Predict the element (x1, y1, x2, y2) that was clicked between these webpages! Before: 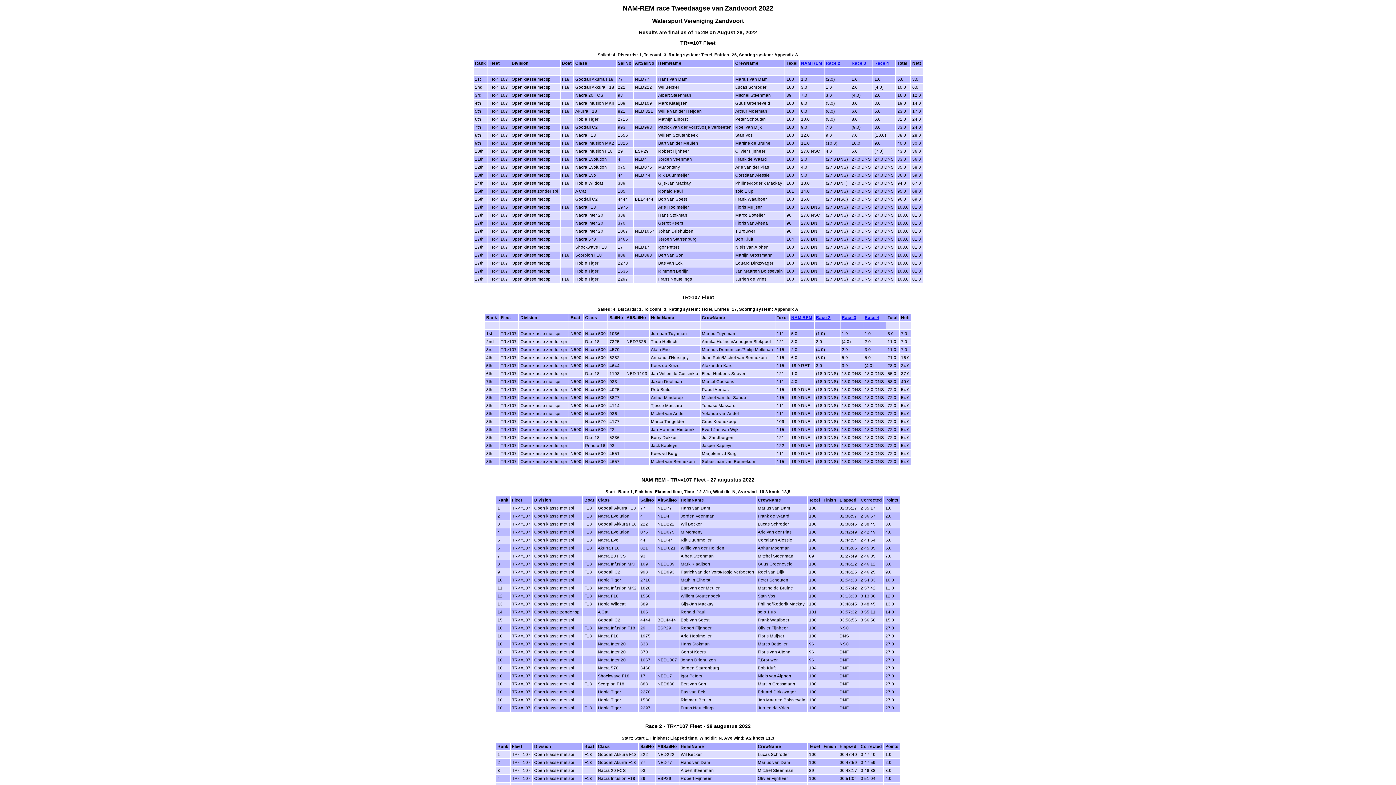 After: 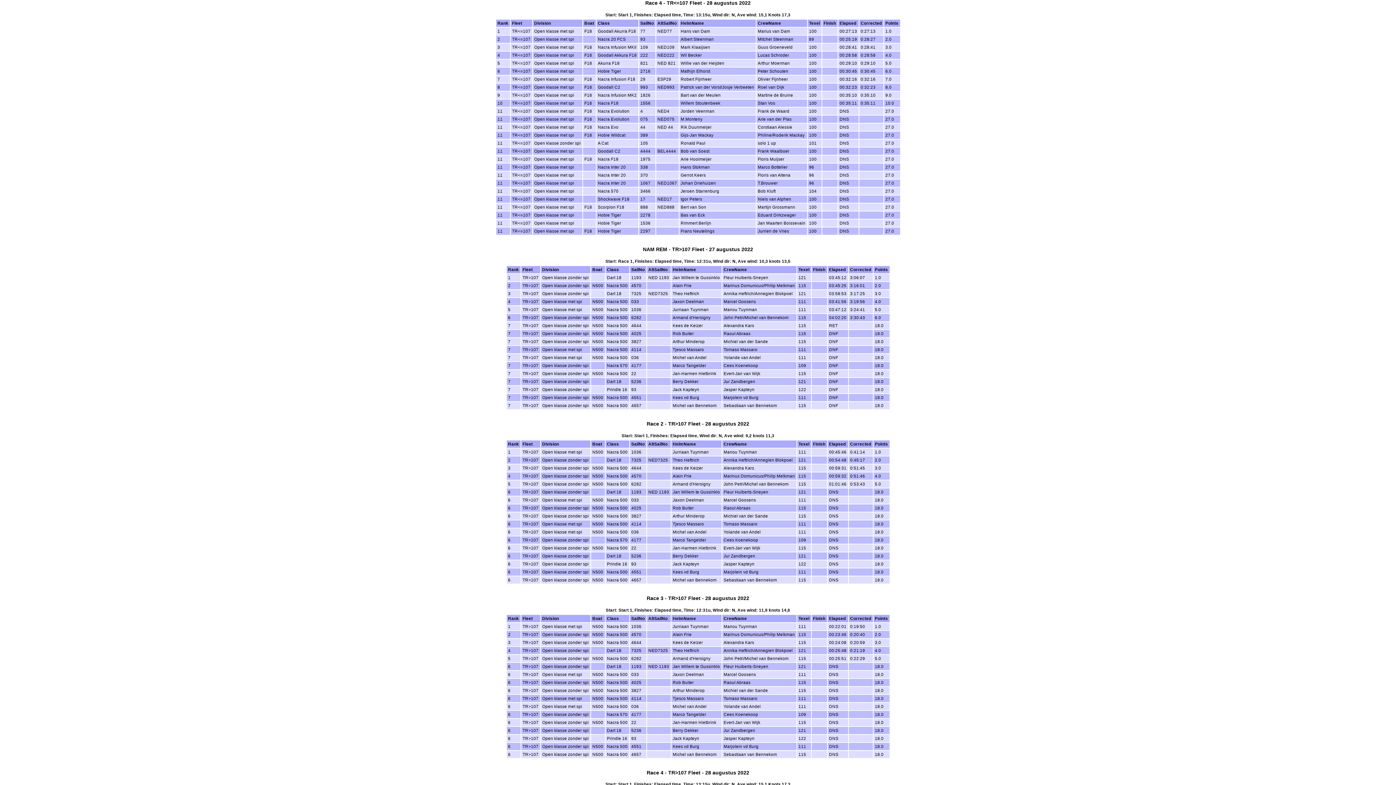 Action: bbox: (874, 61, 889, 65) label: Race 4